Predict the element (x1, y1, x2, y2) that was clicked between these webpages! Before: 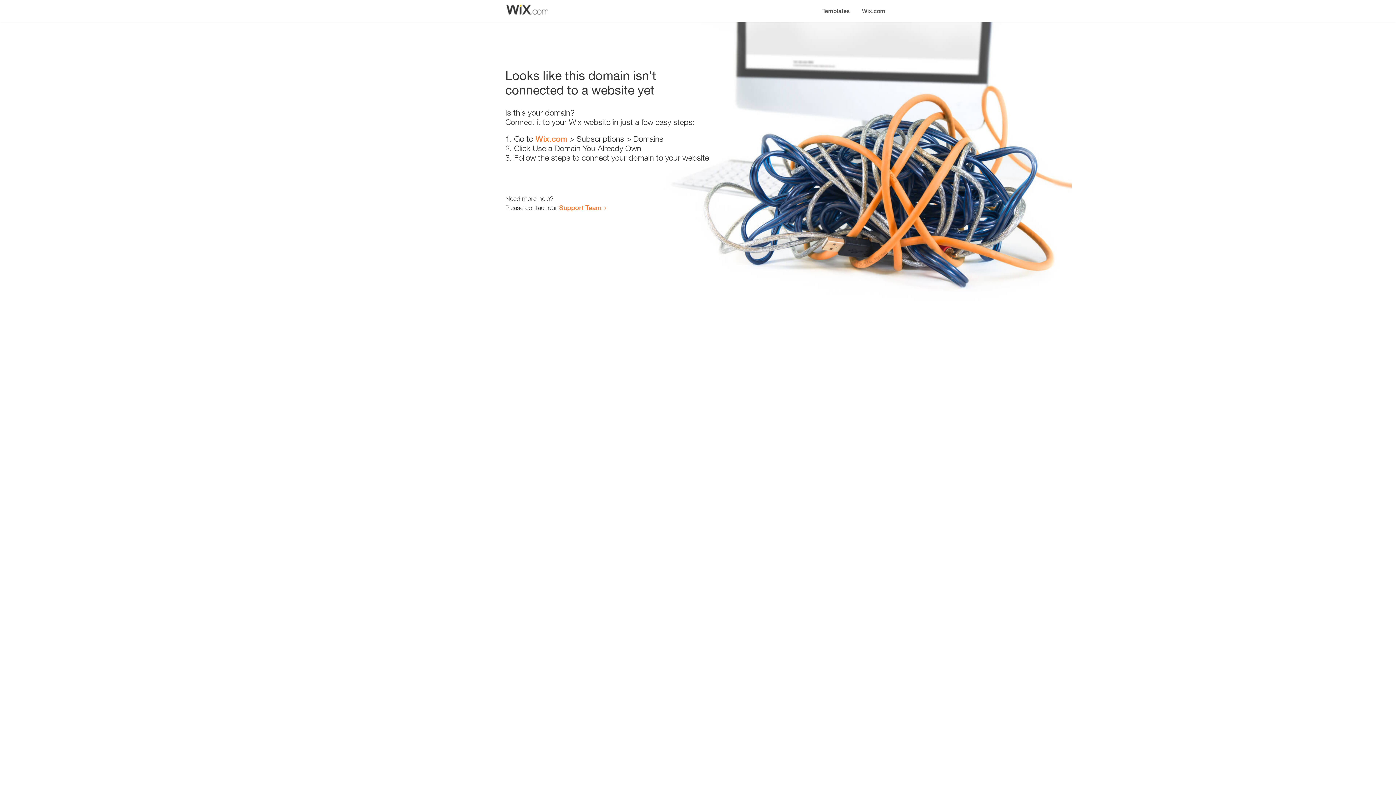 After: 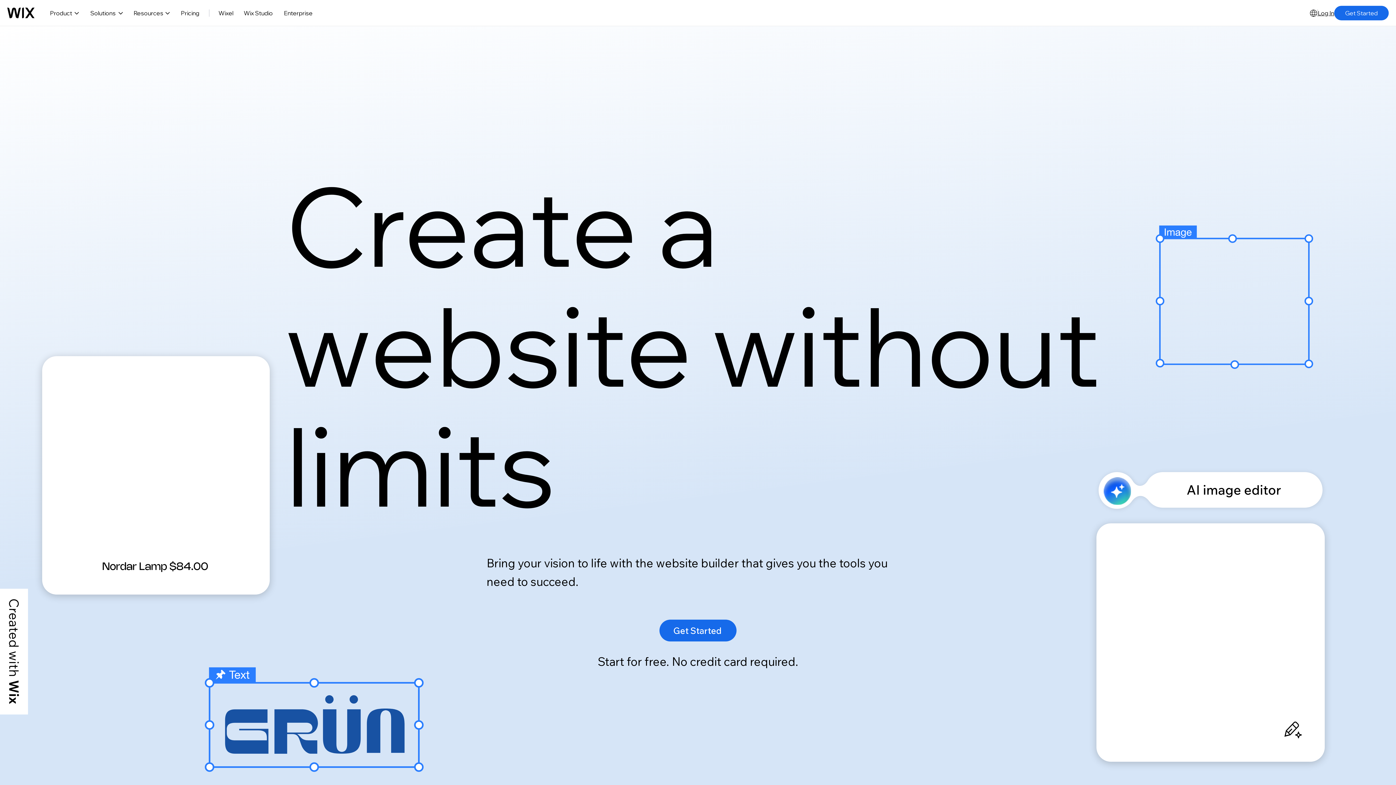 Action: label: Wix.com bbox: (856, 0, 890, 14)